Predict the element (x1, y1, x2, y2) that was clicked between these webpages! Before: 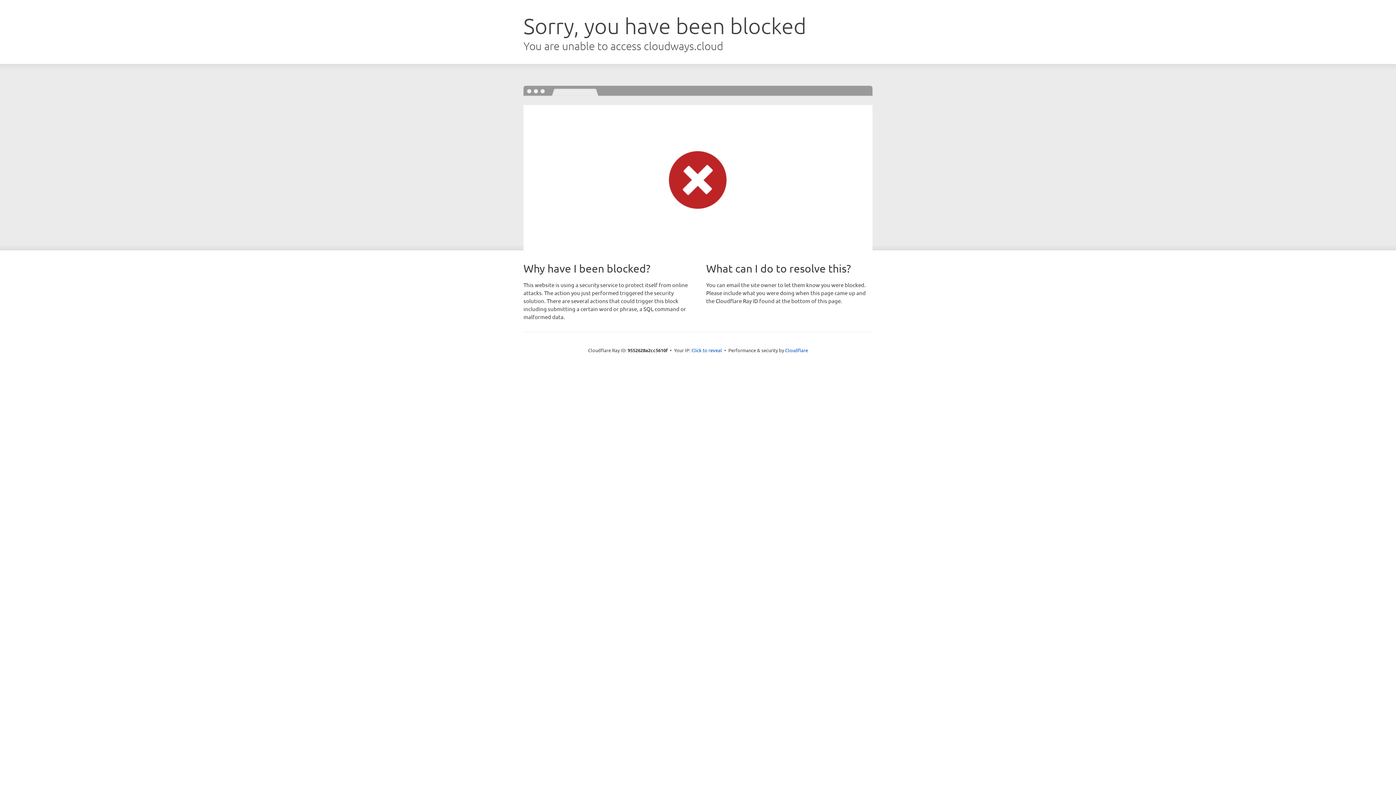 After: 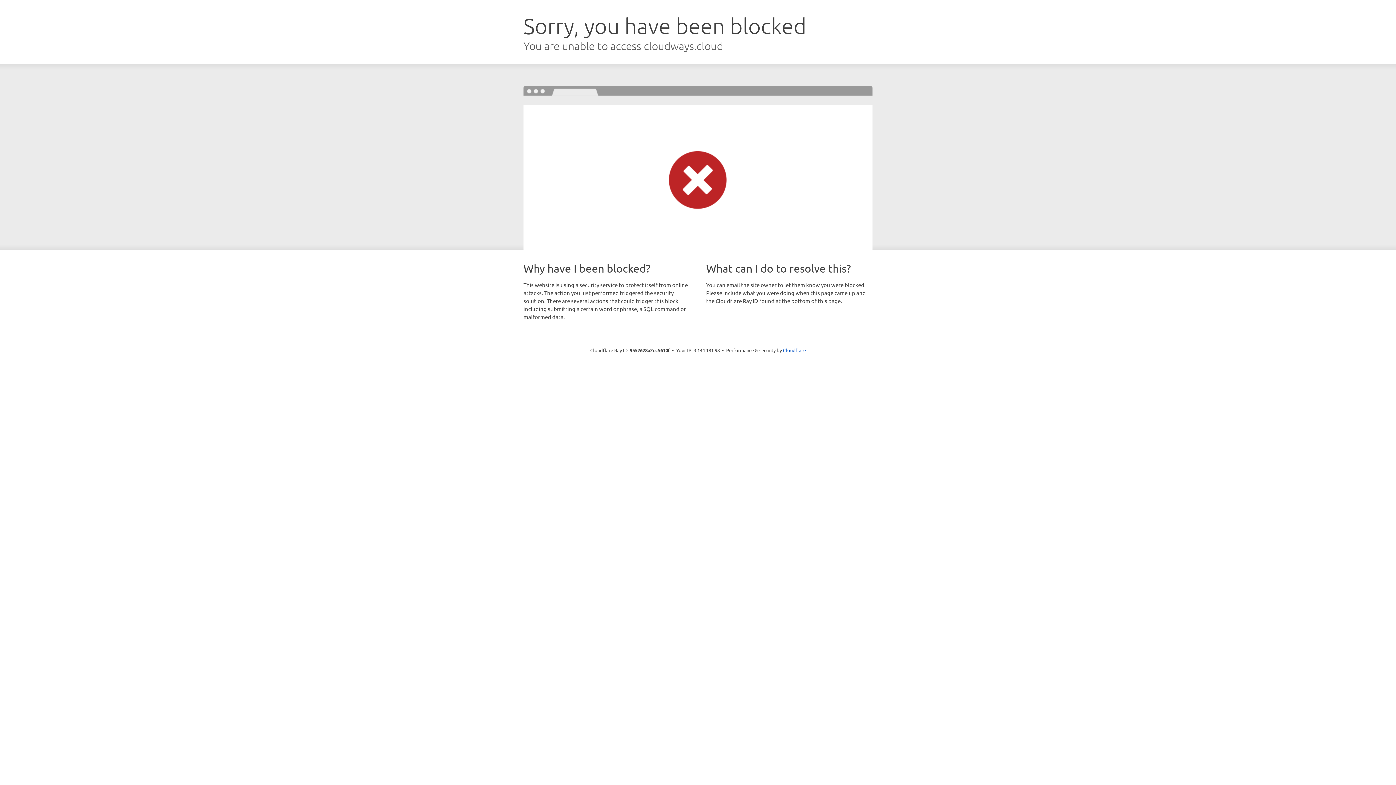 Action: label: Click to reveal bbox: (691, 346, 722, 353)